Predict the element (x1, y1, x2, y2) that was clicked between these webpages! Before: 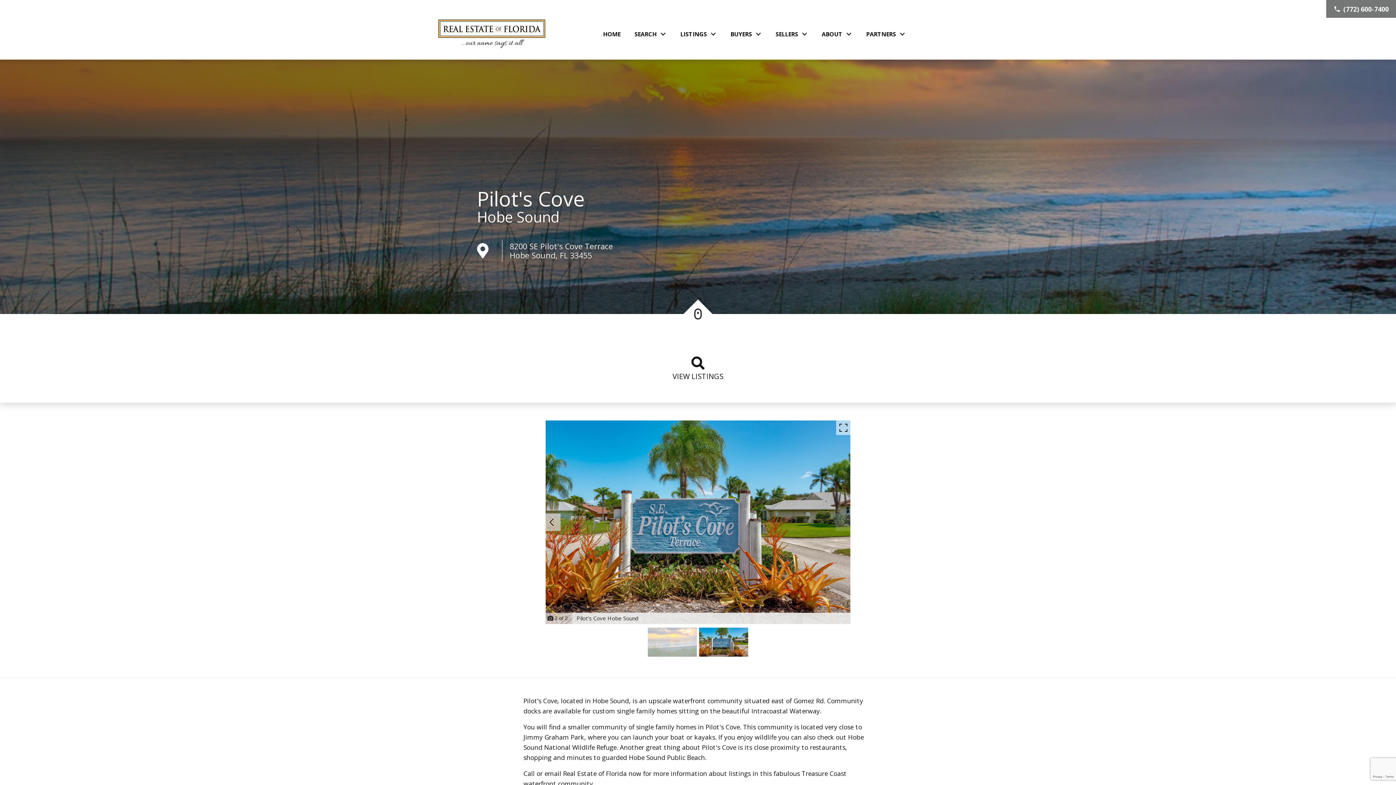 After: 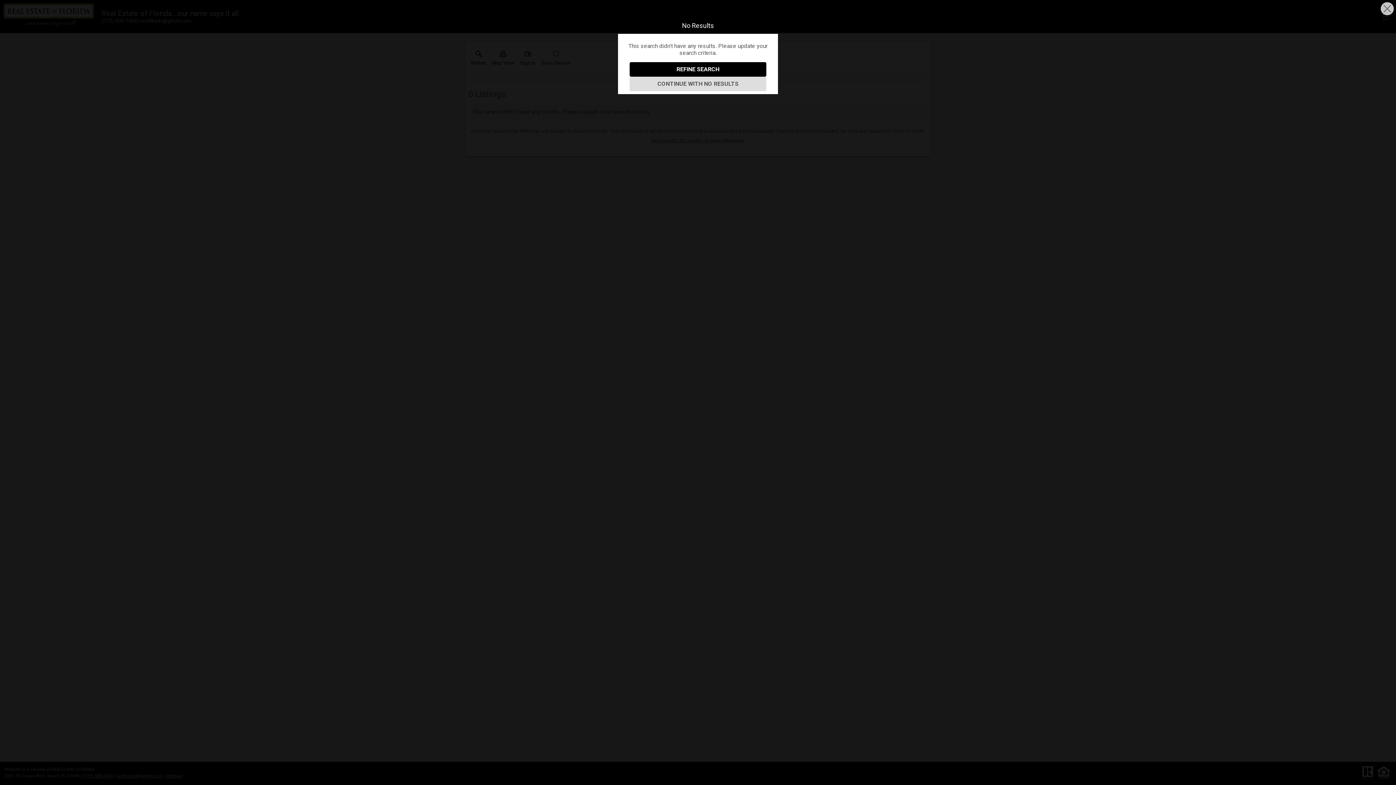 Action: label: VIEW LISTINGS bbox: (643, 348, 752, 385)